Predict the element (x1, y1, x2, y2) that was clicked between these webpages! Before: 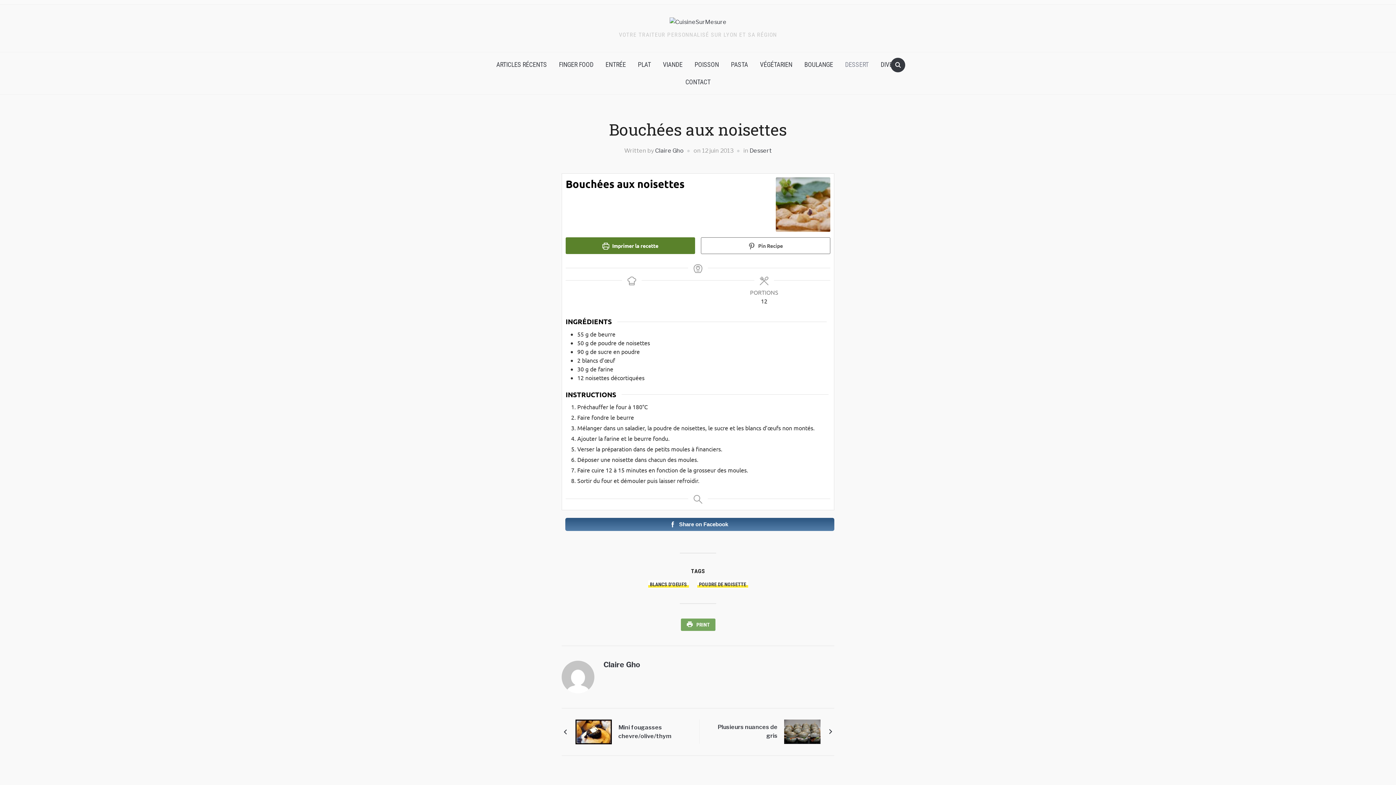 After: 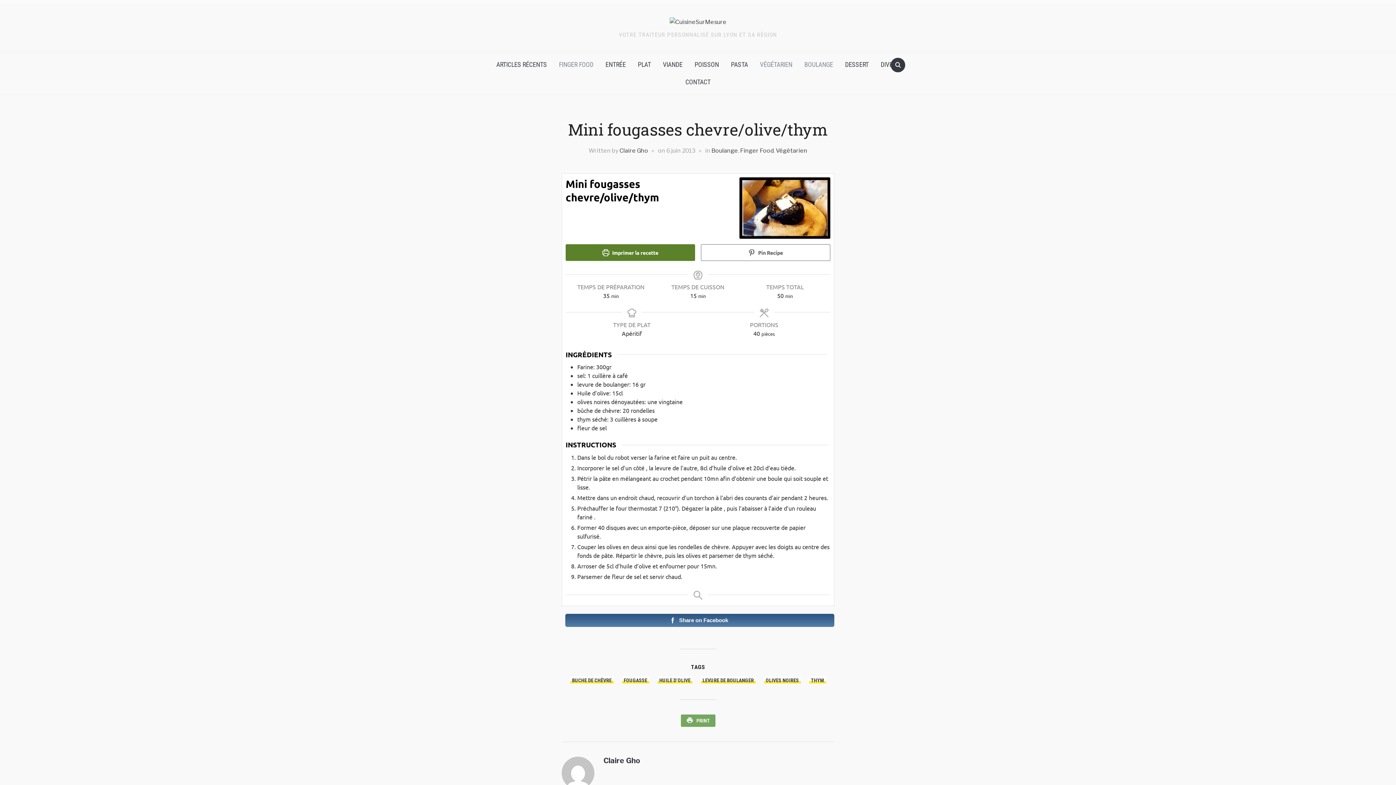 Action: bbox: (618, 723, 686, 741) label: Mini fougasses chevre/olive/thym